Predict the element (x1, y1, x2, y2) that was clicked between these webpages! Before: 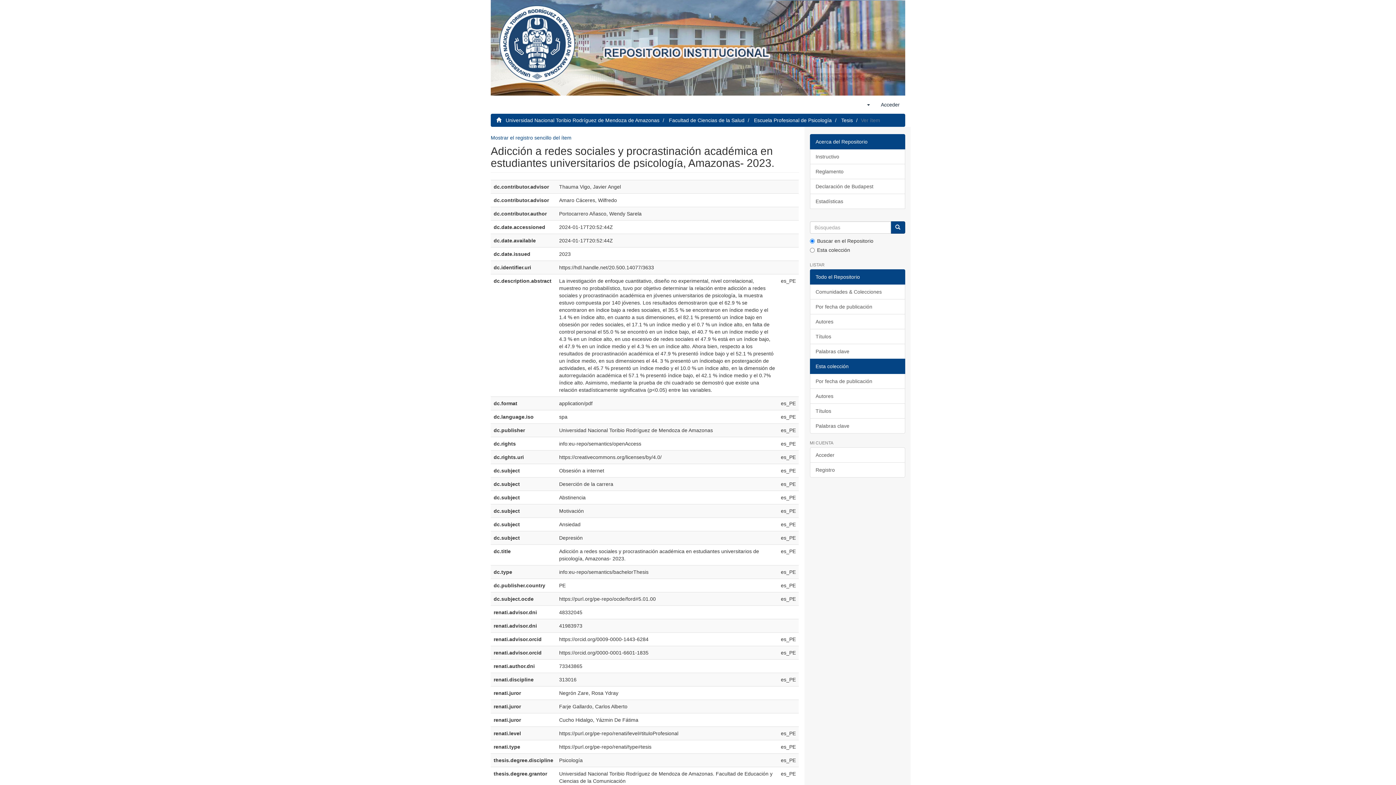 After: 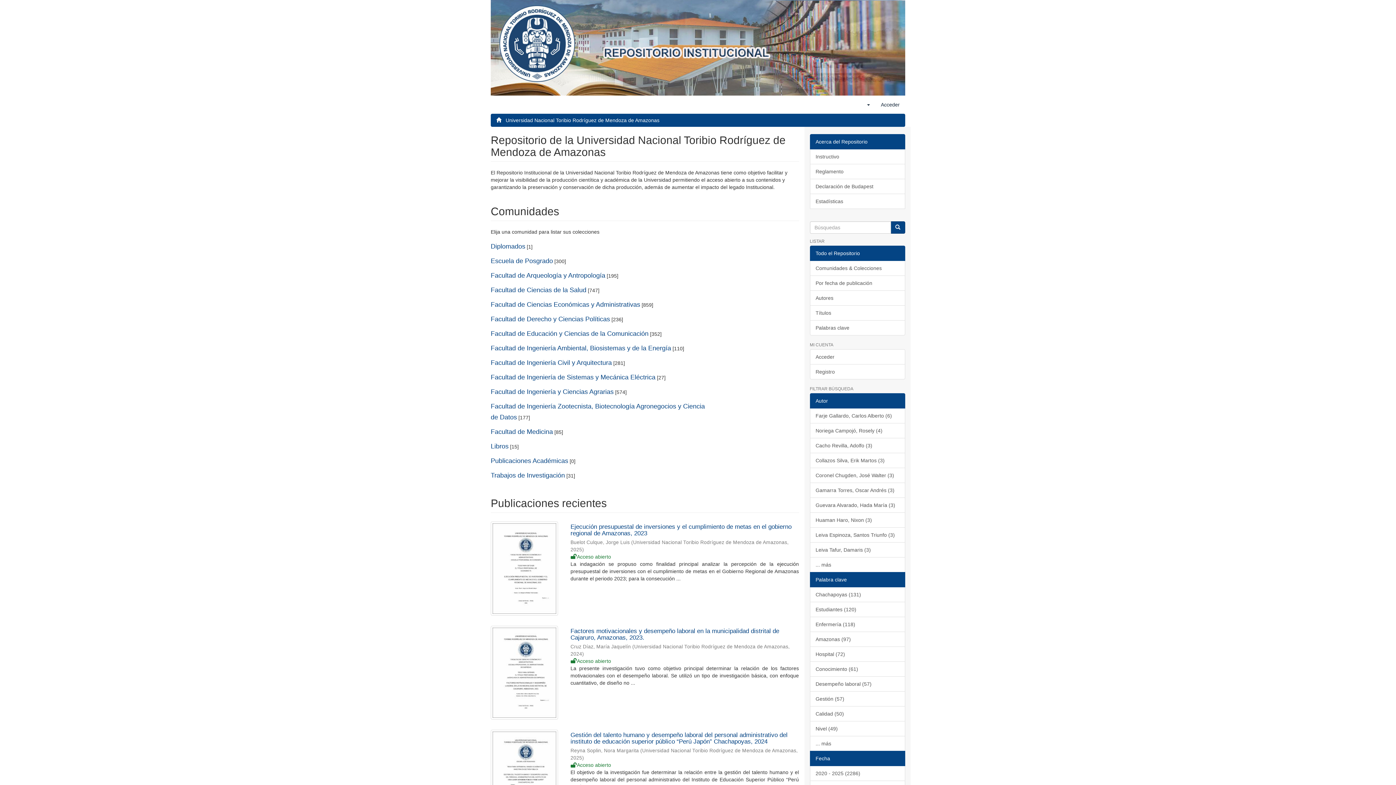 Action: bbox: (505, 117, 659, 123) label: Universidad Nacional Toribio Rodríguez de Mendoza de Amazonas